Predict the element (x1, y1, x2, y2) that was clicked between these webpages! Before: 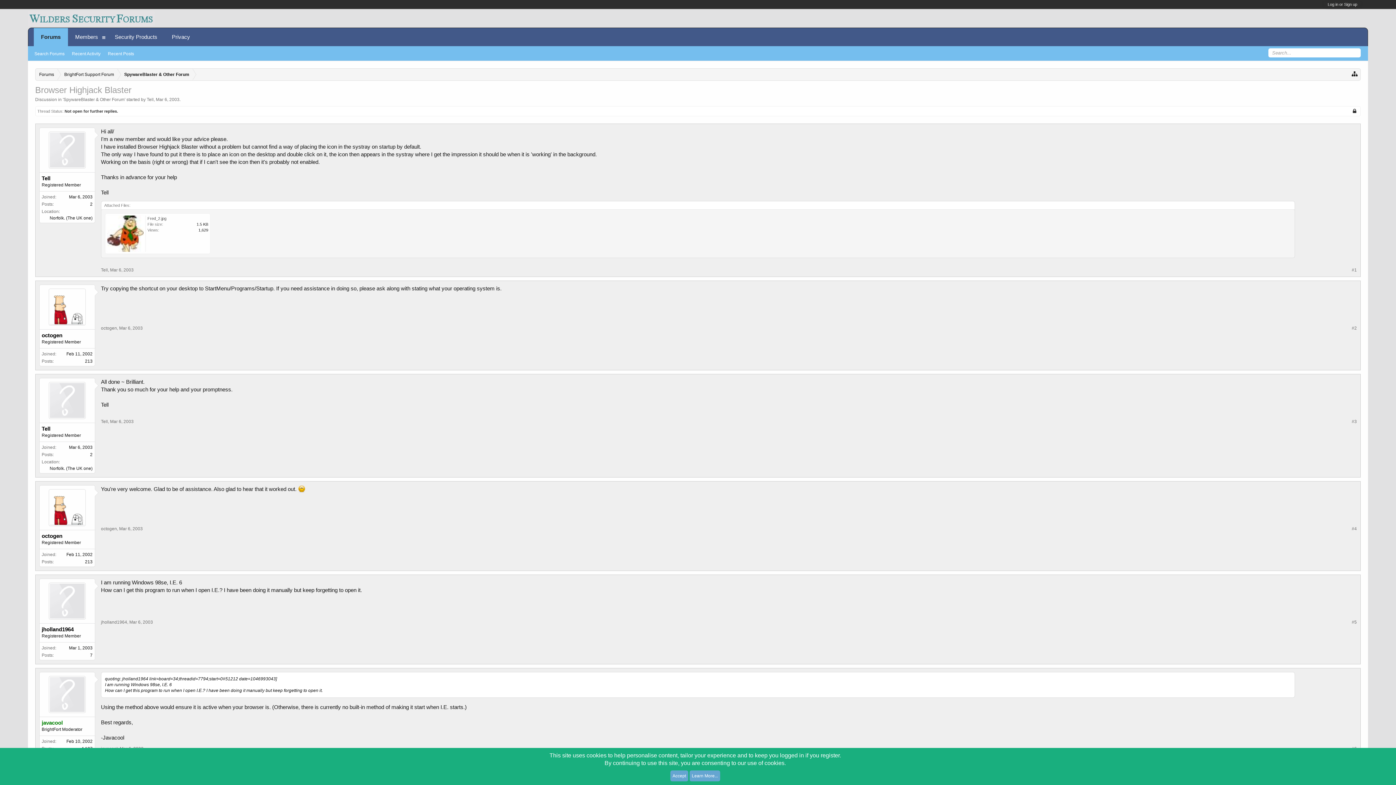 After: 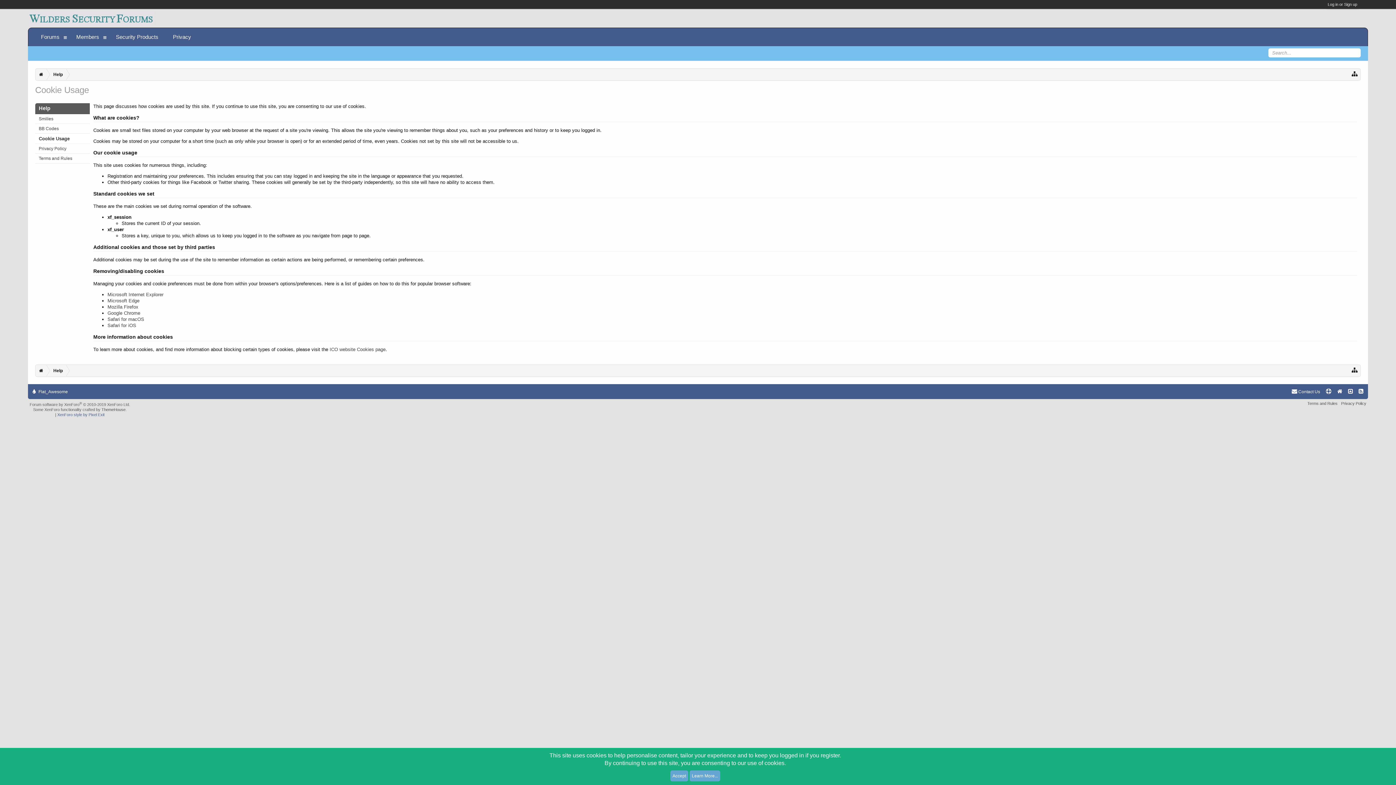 Action: bbox: (689, 770, 720, 781) label: Learn More...